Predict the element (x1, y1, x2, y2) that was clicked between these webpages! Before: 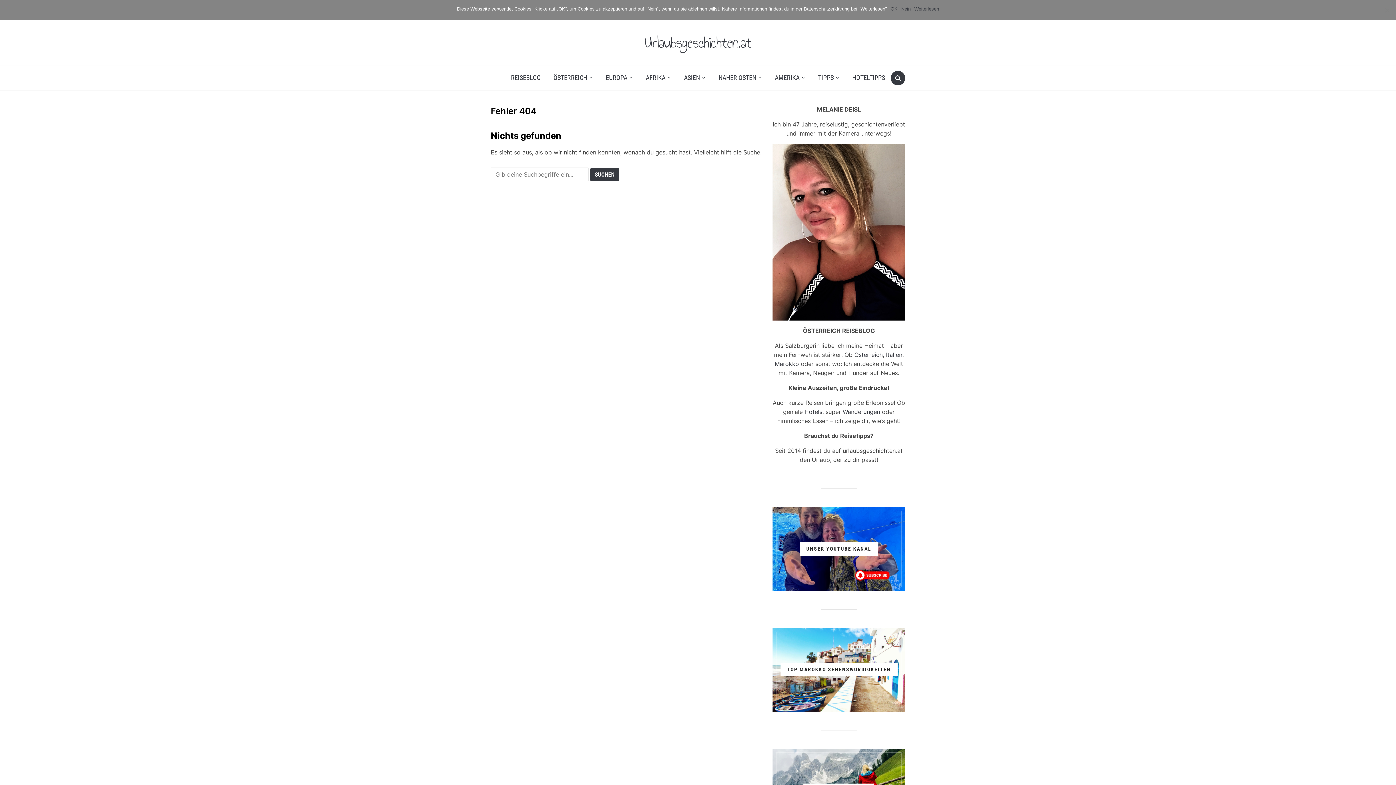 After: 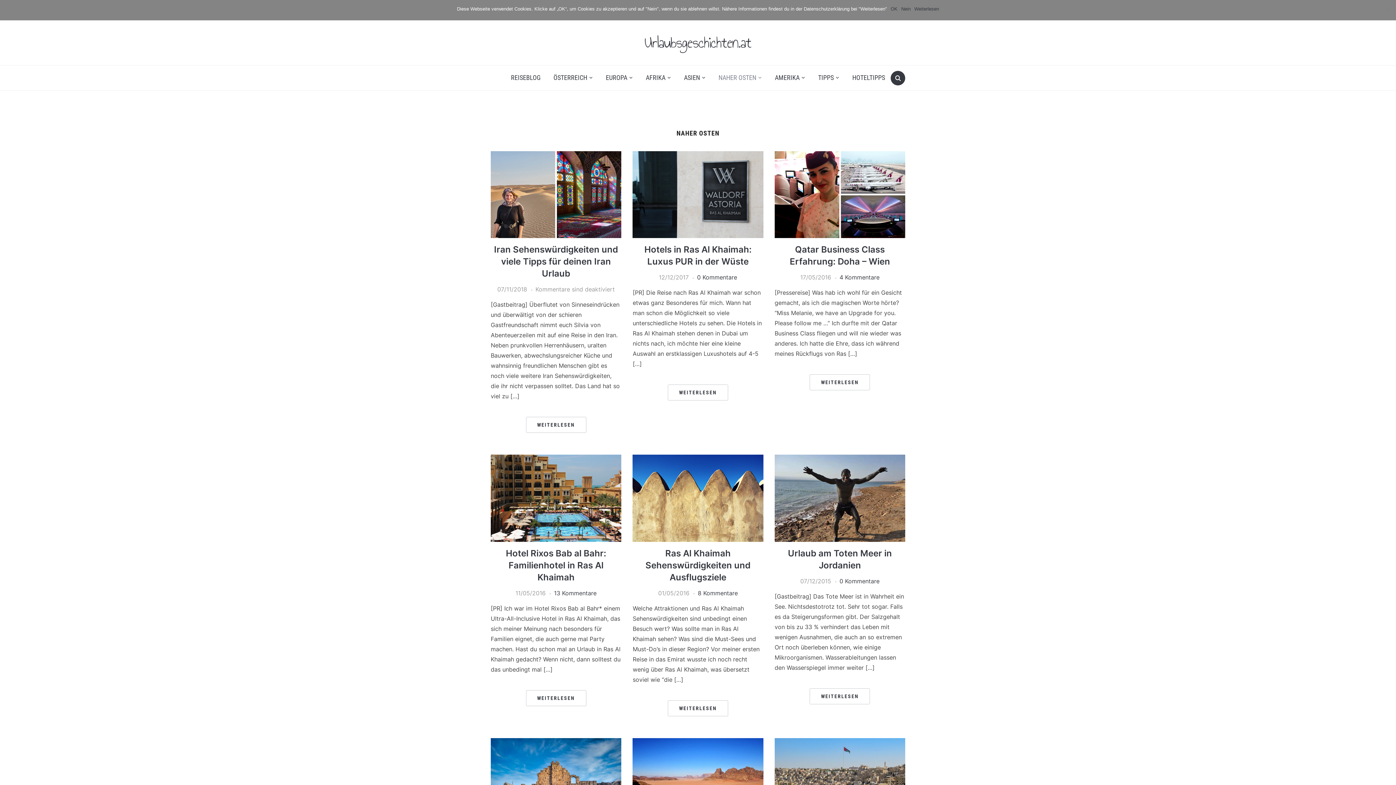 Action: bbox: (713, 69, 767, 86) label: NAHER OSTEN